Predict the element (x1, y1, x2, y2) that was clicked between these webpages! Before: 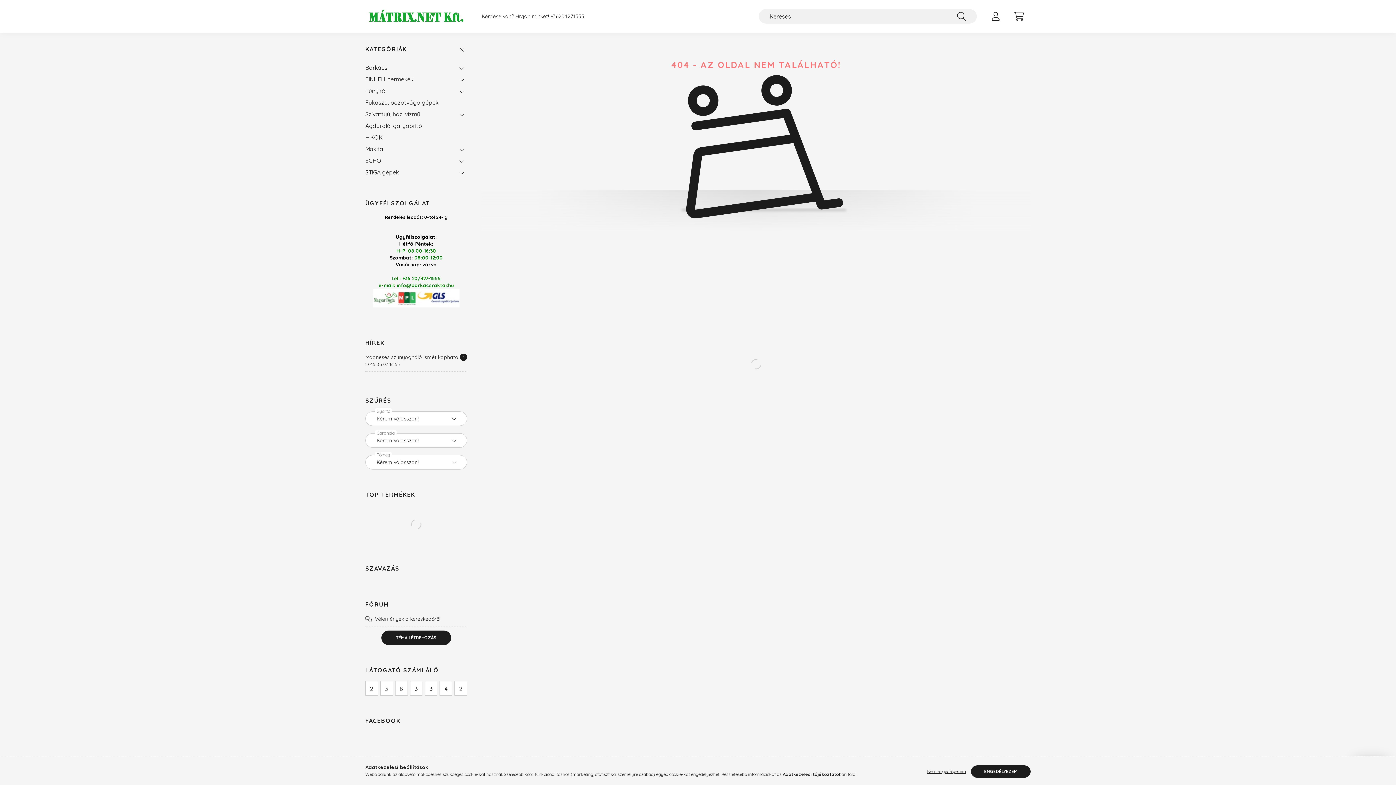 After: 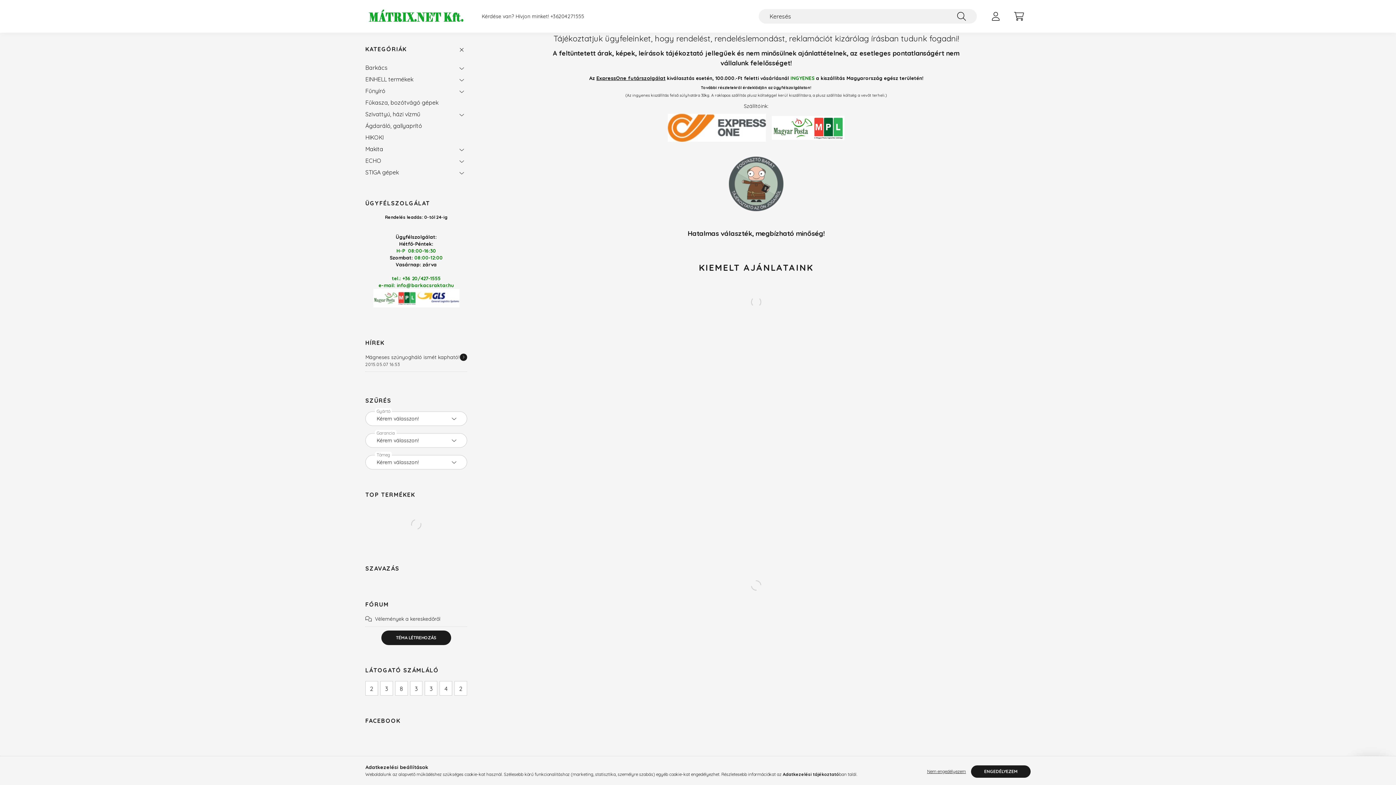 Action: bbox: (365, 12, 467, 19)